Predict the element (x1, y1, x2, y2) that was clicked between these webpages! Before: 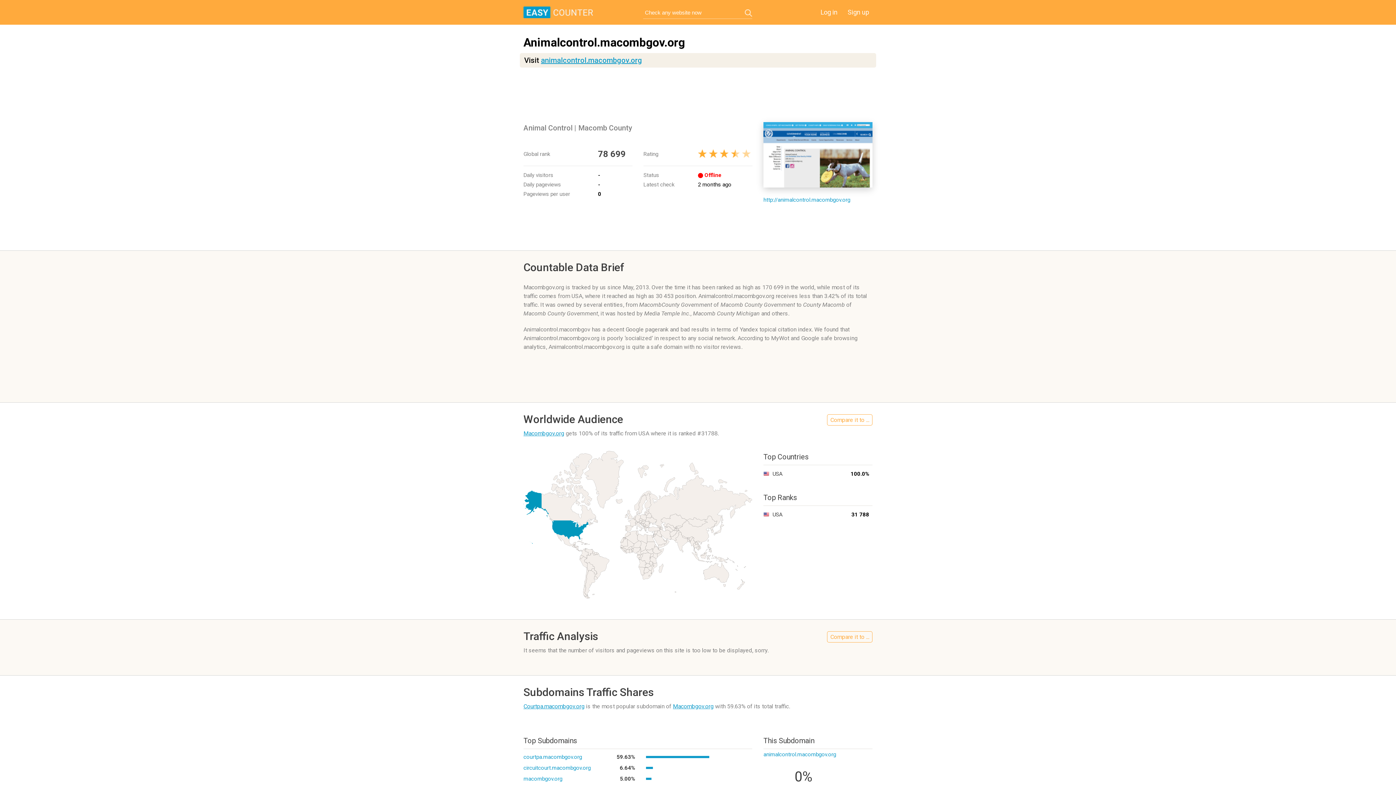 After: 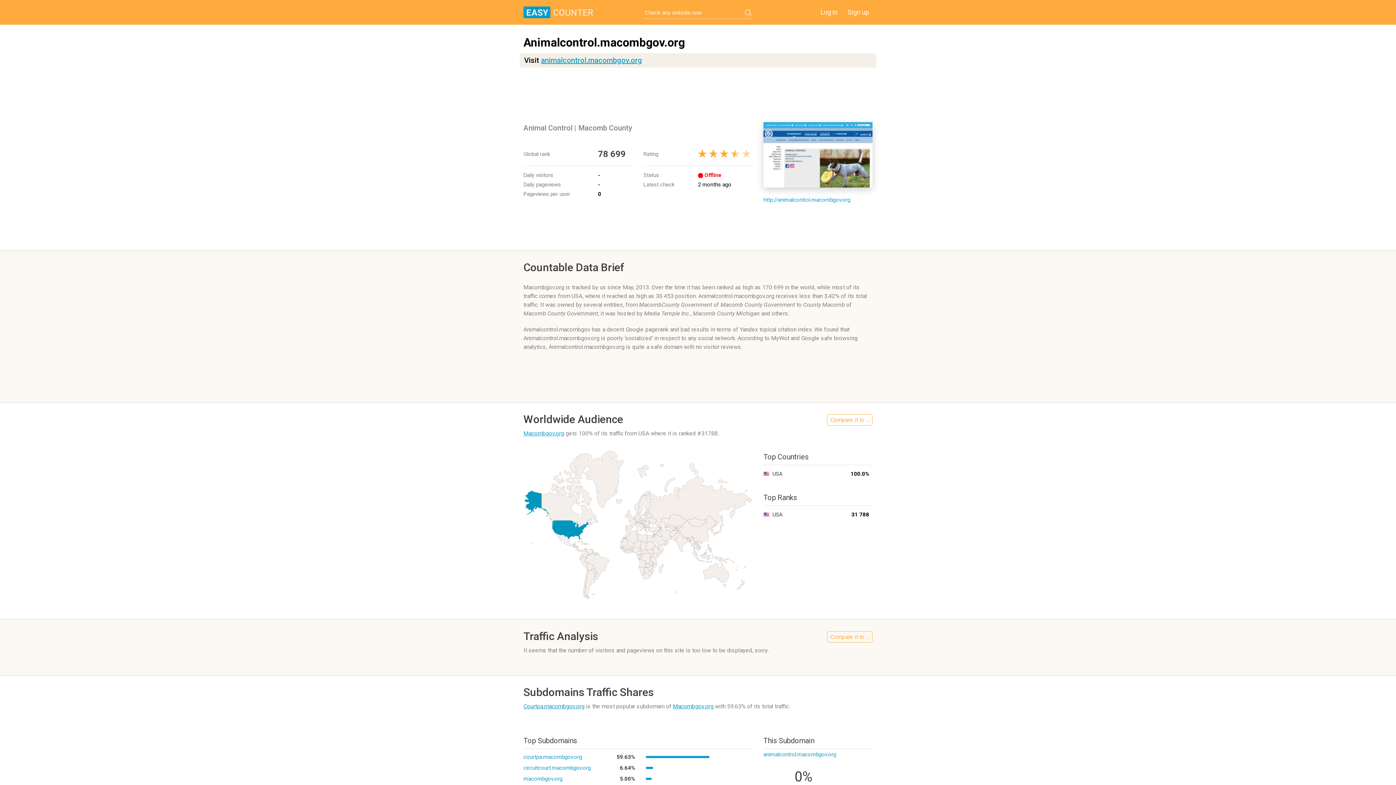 Action: bbox: (745, 9, 752, 16)